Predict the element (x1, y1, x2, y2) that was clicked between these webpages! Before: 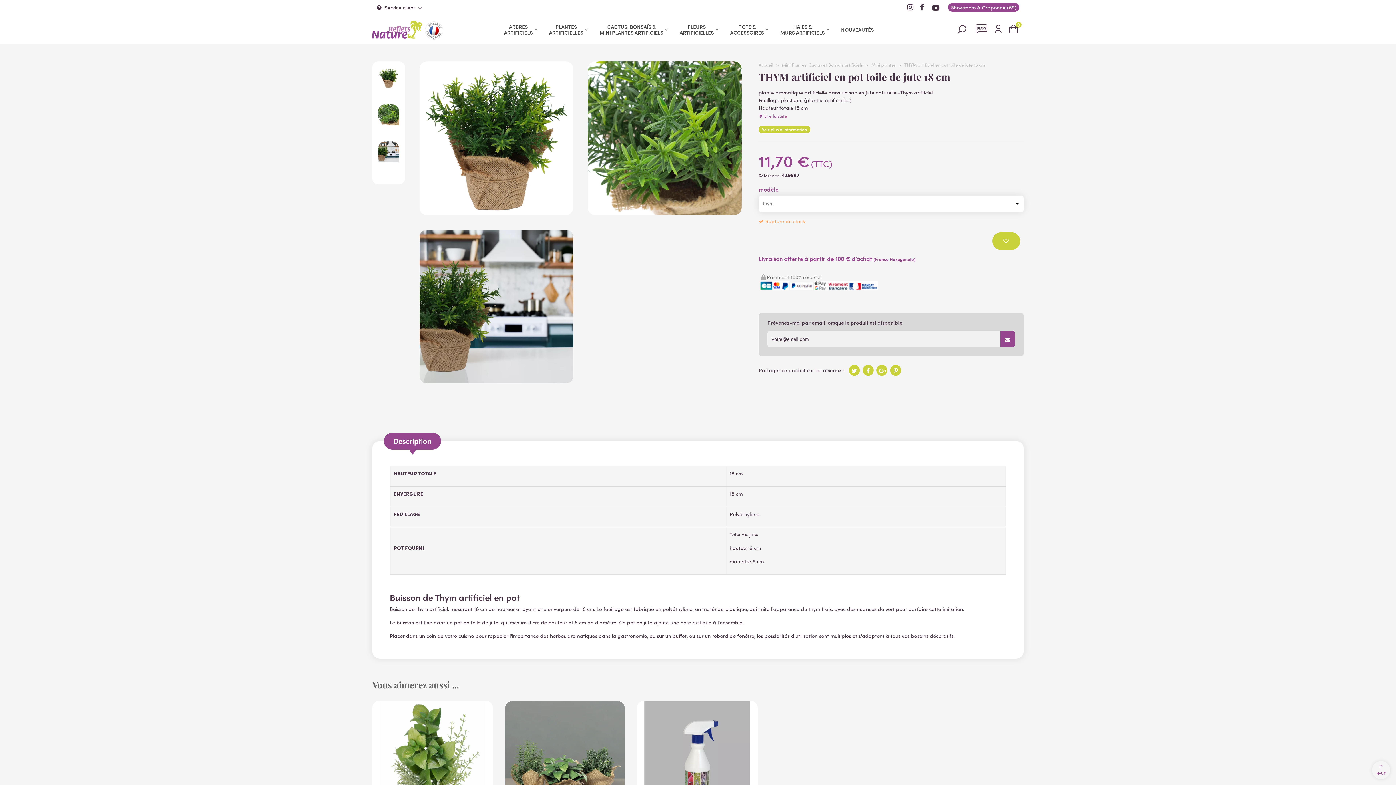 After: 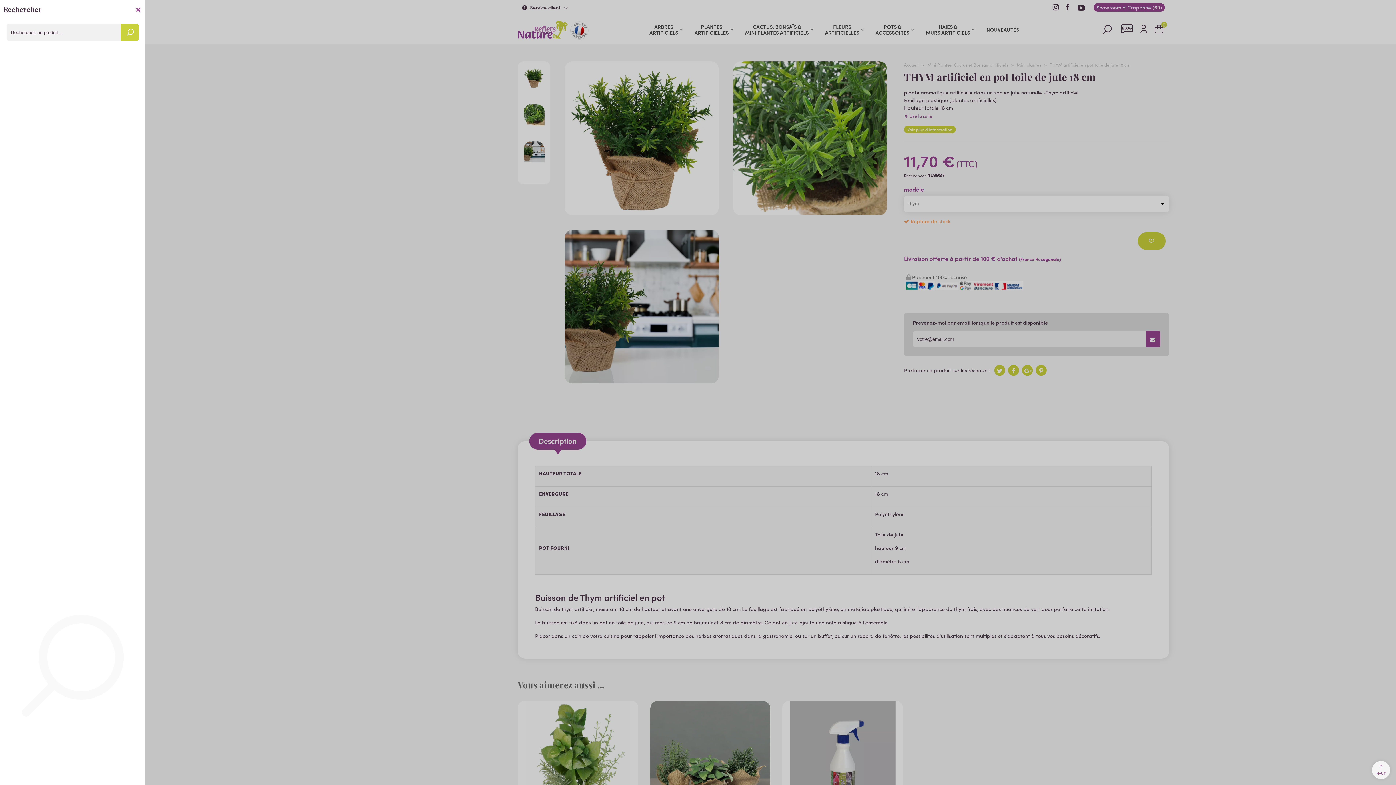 Action: bbox: (957, 24, 966, 32)